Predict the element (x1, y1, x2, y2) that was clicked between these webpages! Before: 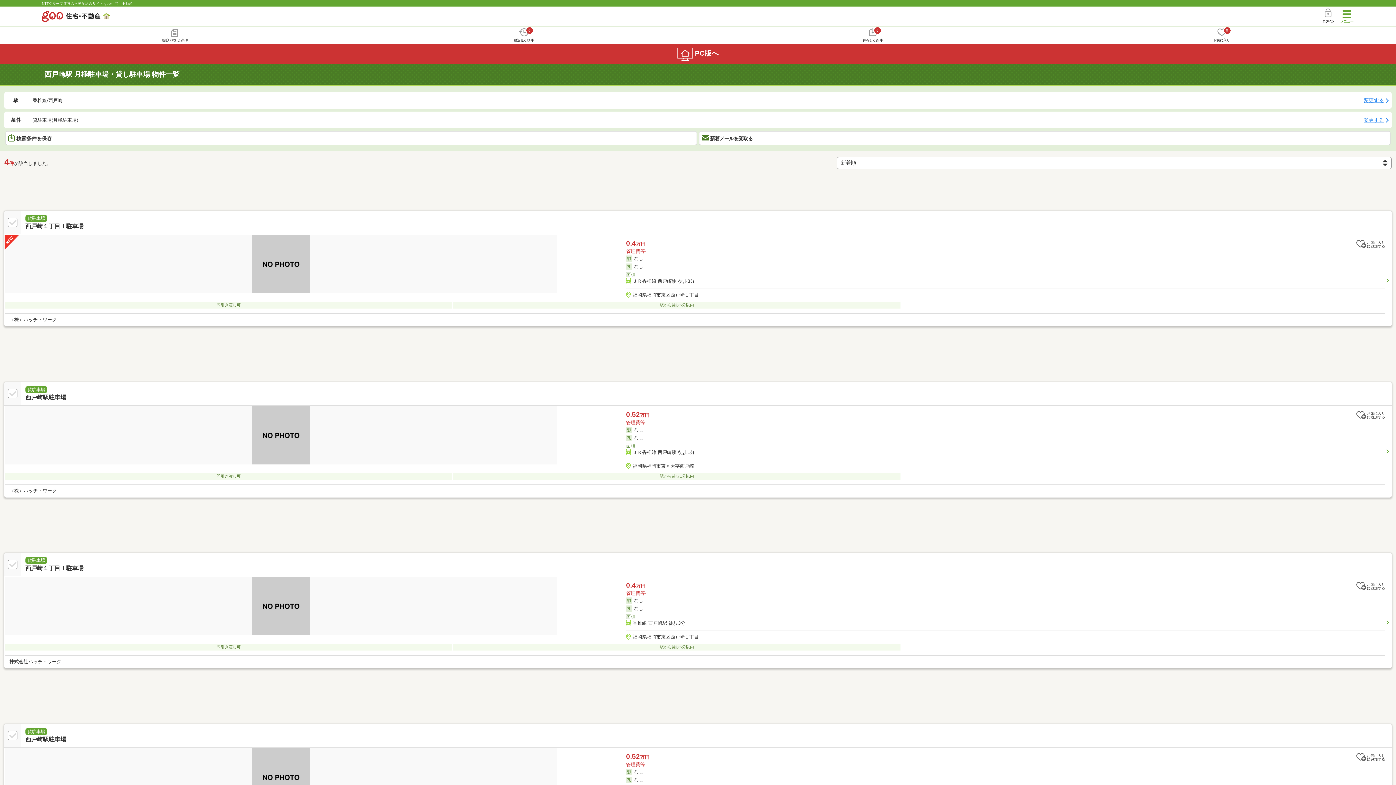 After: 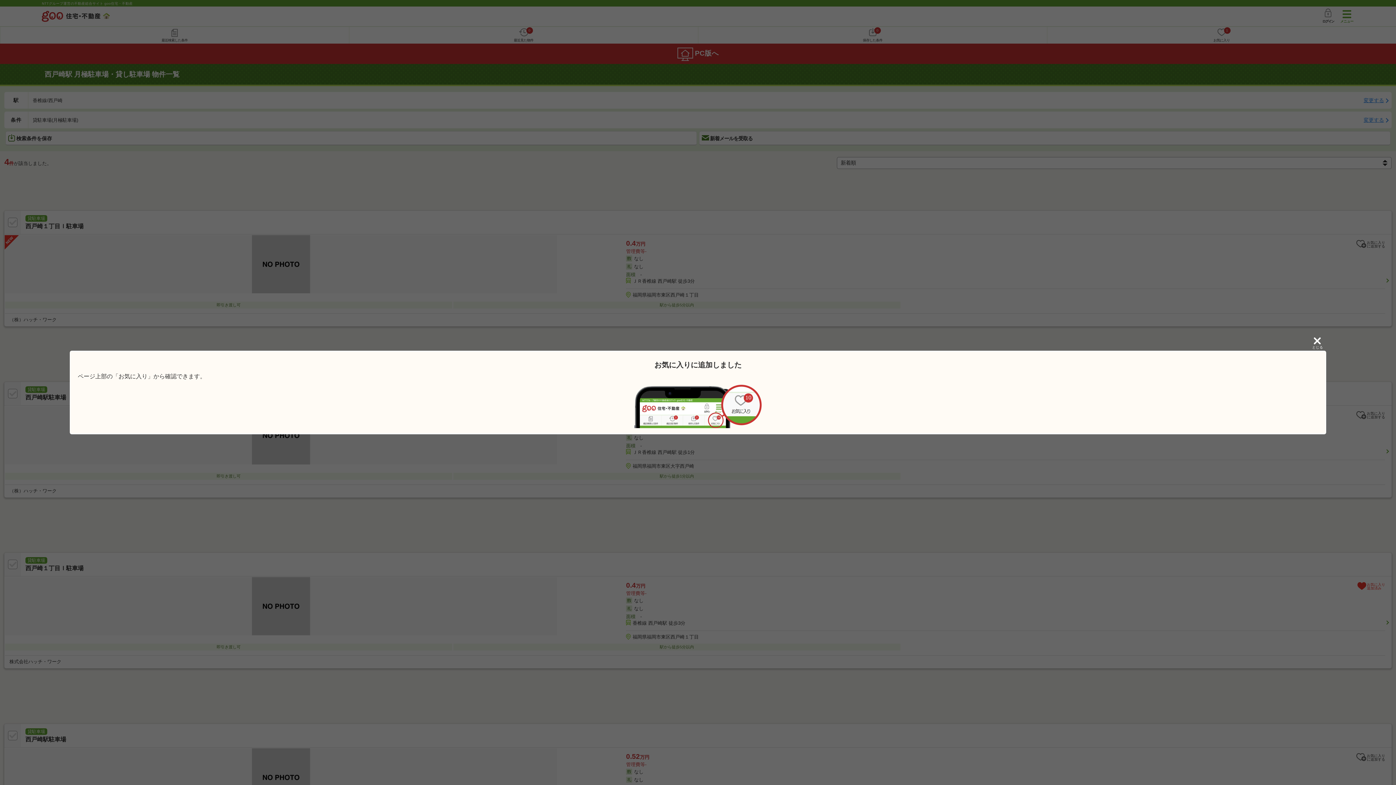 Action: bbox: (1354, 581, 1385, 591) label: お気に入り
に追加する